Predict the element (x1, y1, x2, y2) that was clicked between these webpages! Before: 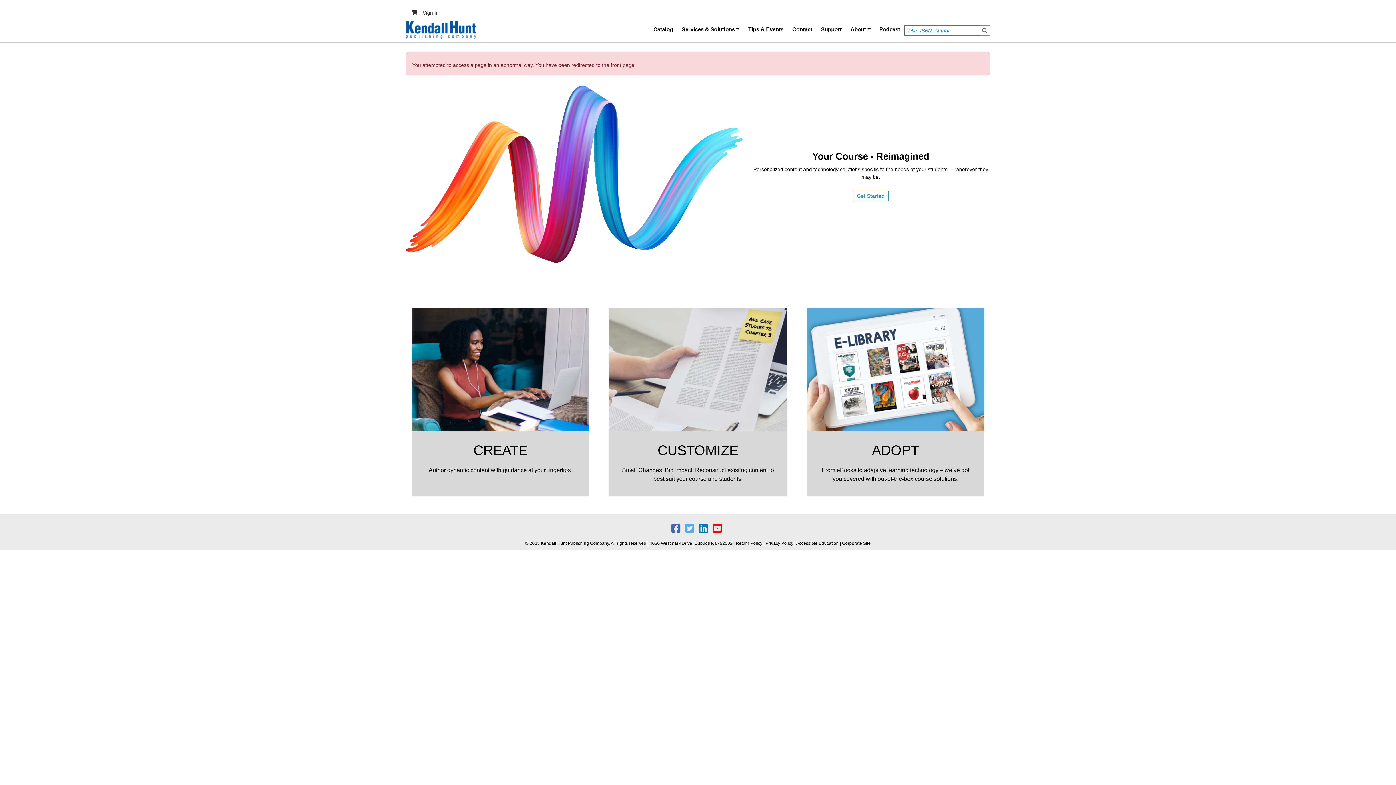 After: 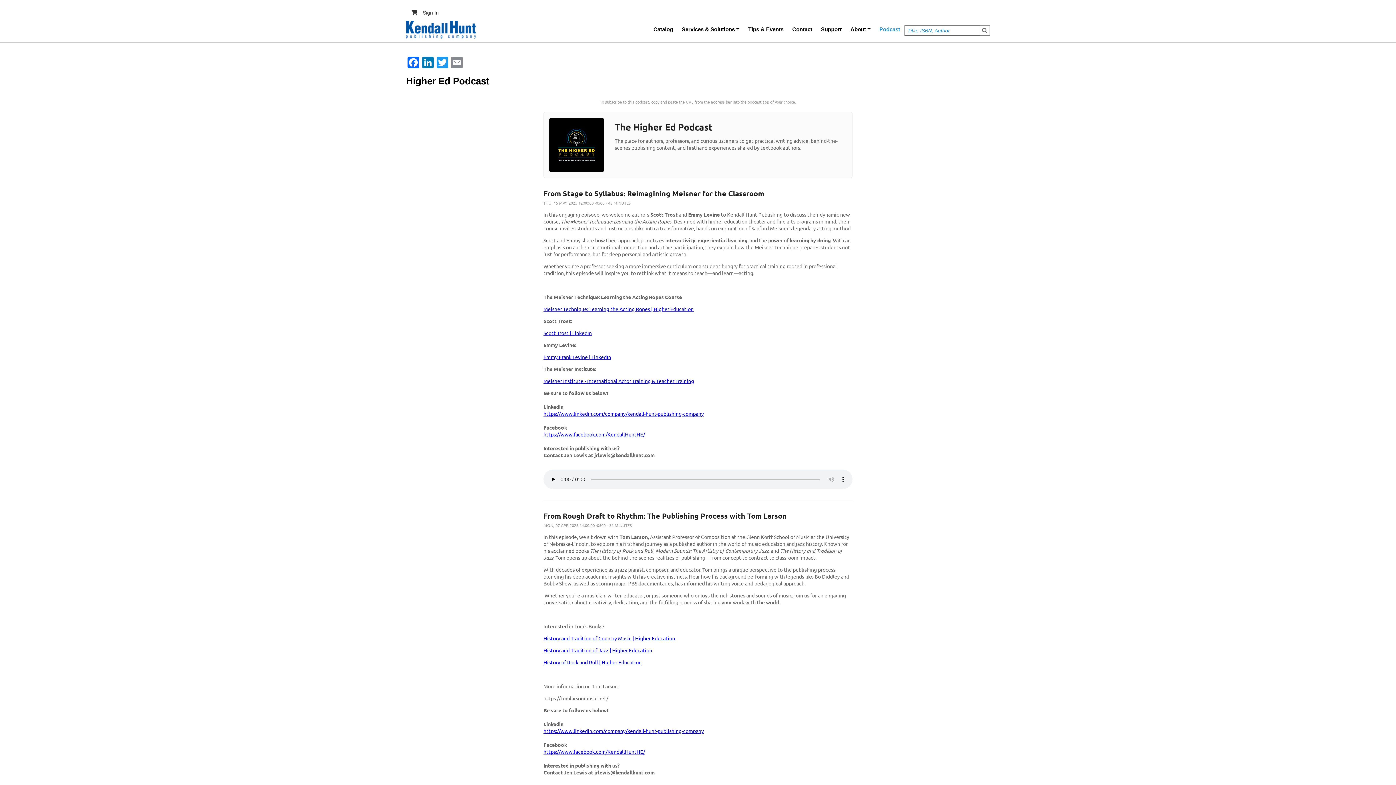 Action: bbox: (875, 19, 904, 39) label: Podcast